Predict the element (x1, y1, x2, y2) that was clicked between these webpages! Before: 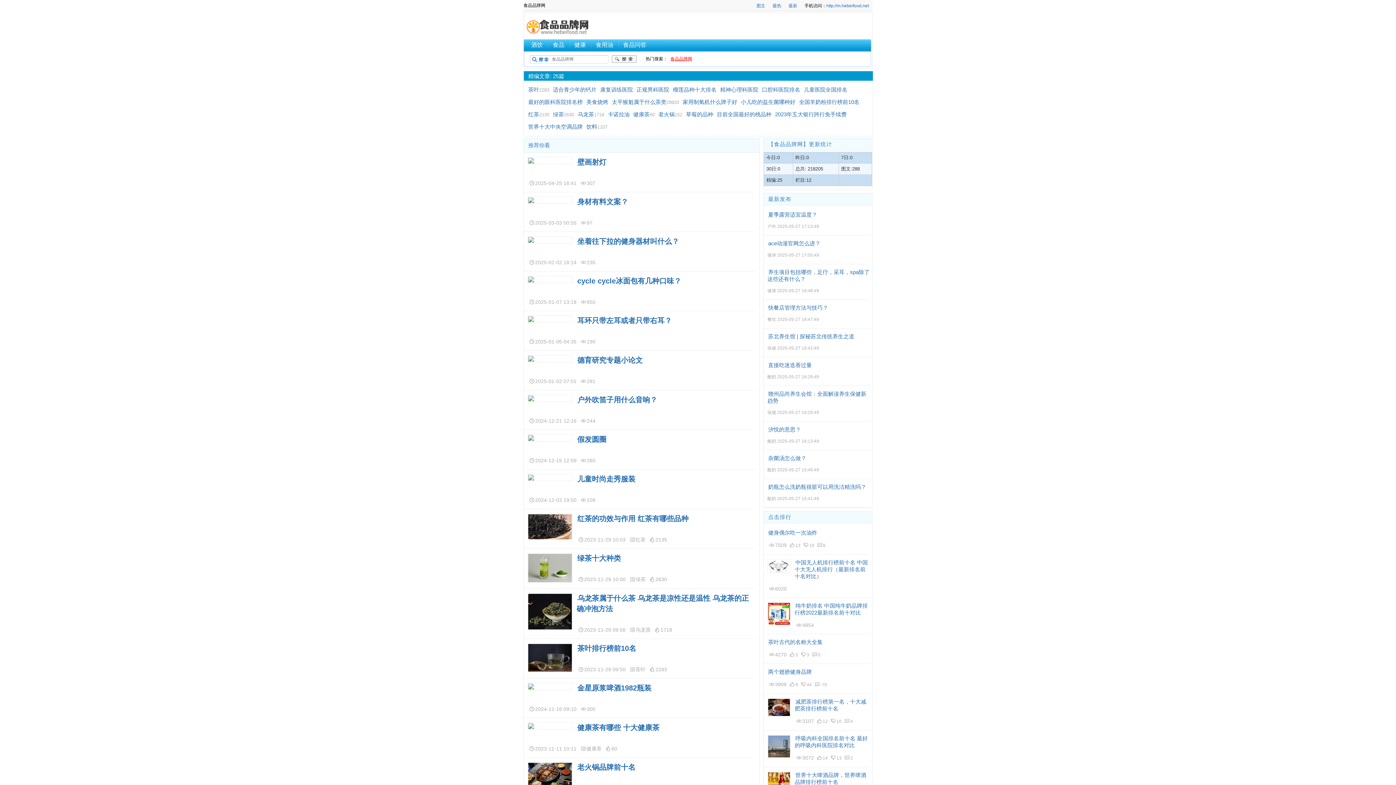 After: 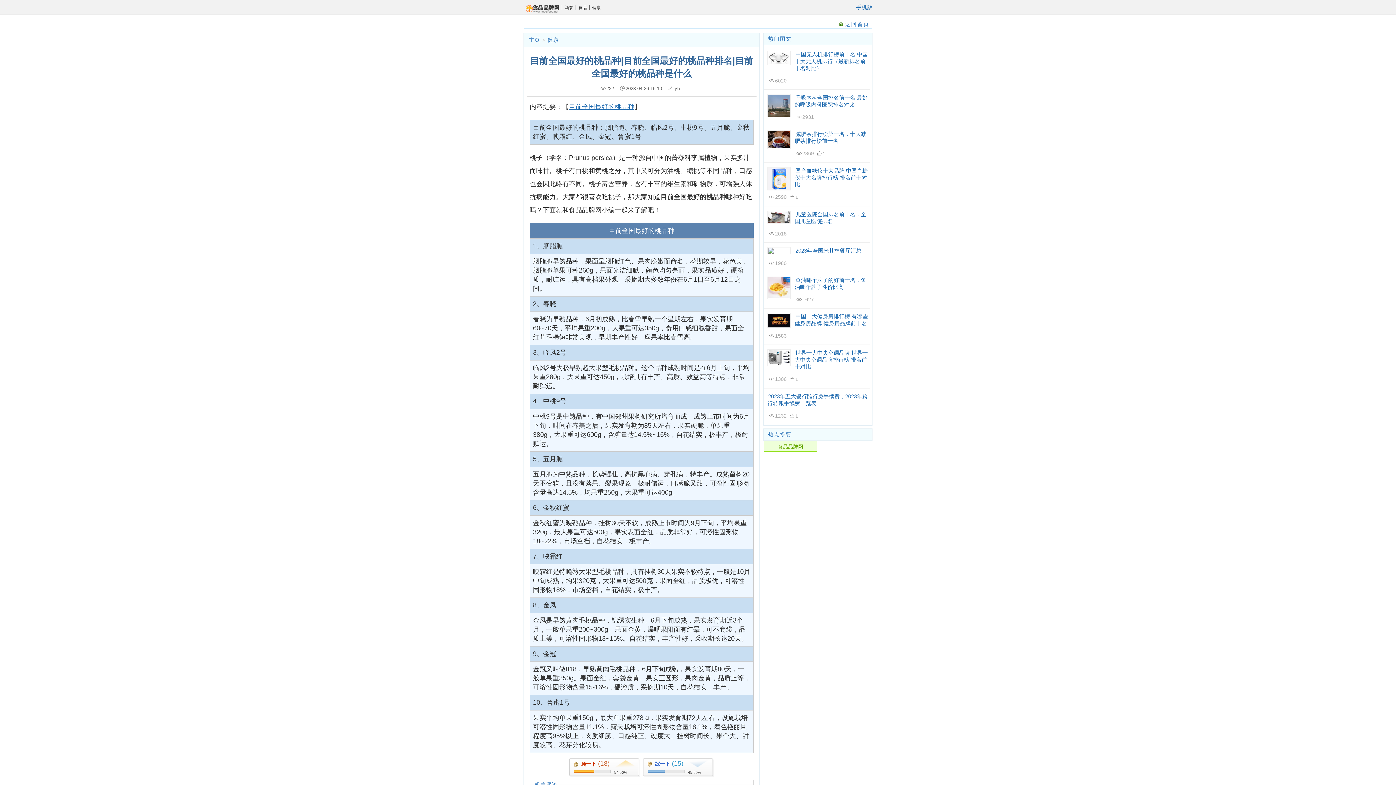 Action: bbox: (717, 111, 771, 117) label: 目前全国最好的桃品种